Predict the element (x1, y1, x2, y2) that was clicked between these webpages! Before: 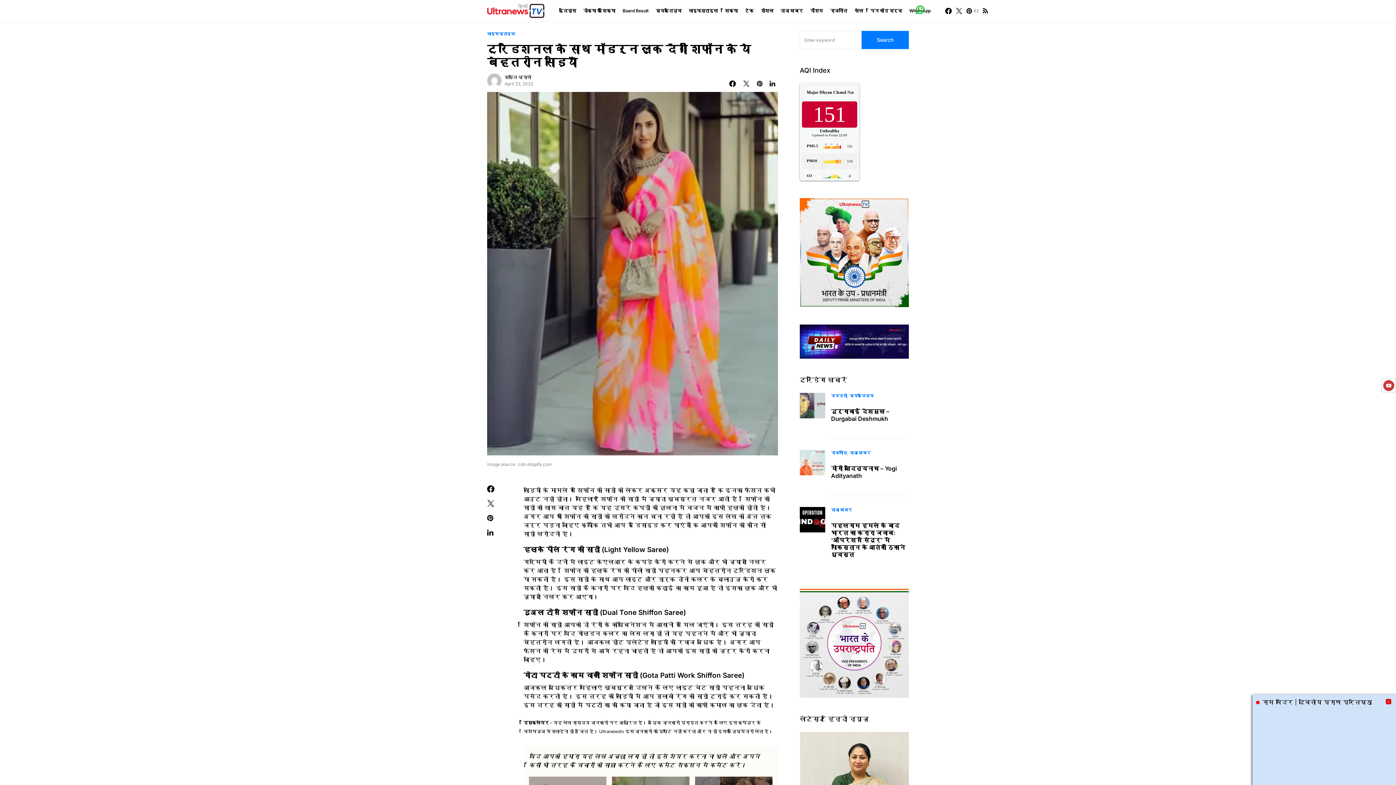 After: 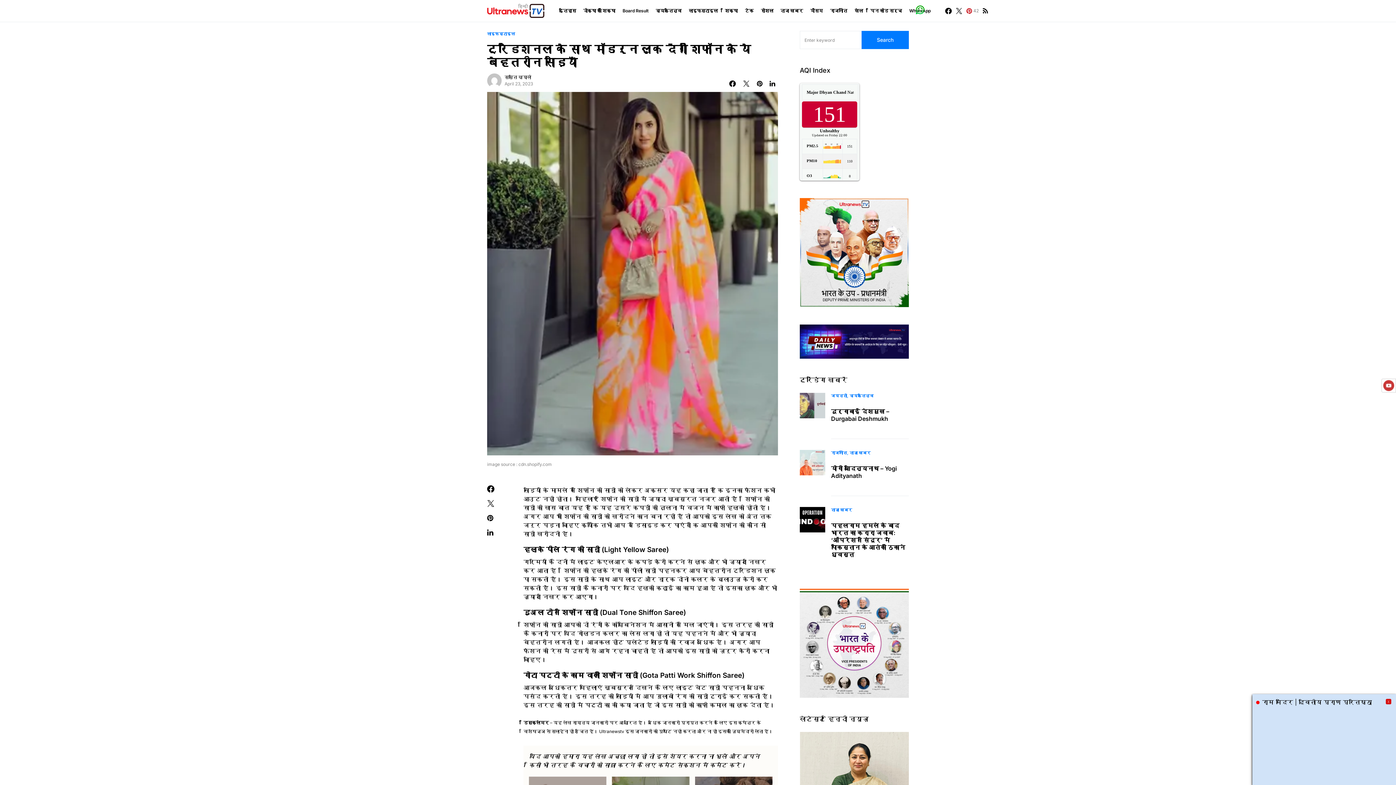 Action: label: Pinterest bbox: (966, 7, 979, 14)